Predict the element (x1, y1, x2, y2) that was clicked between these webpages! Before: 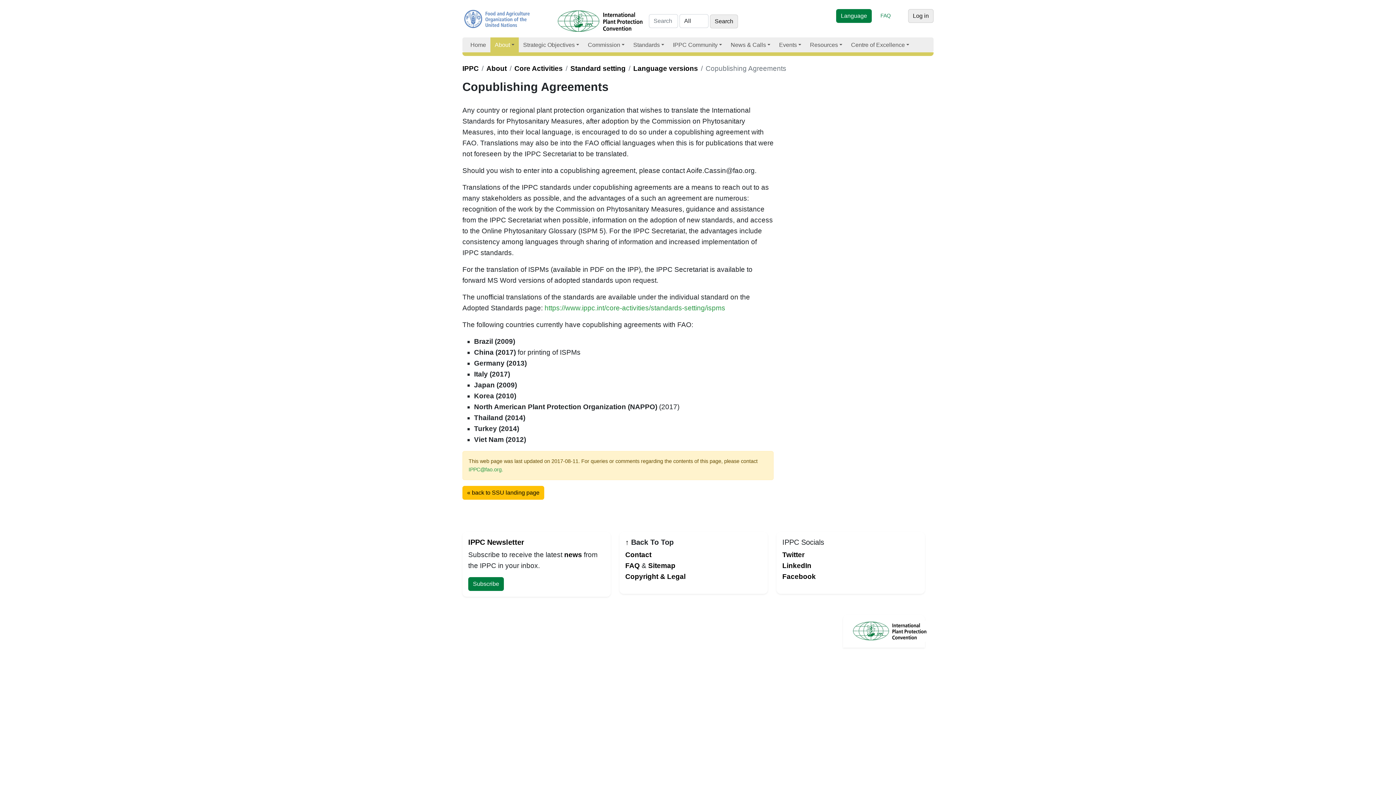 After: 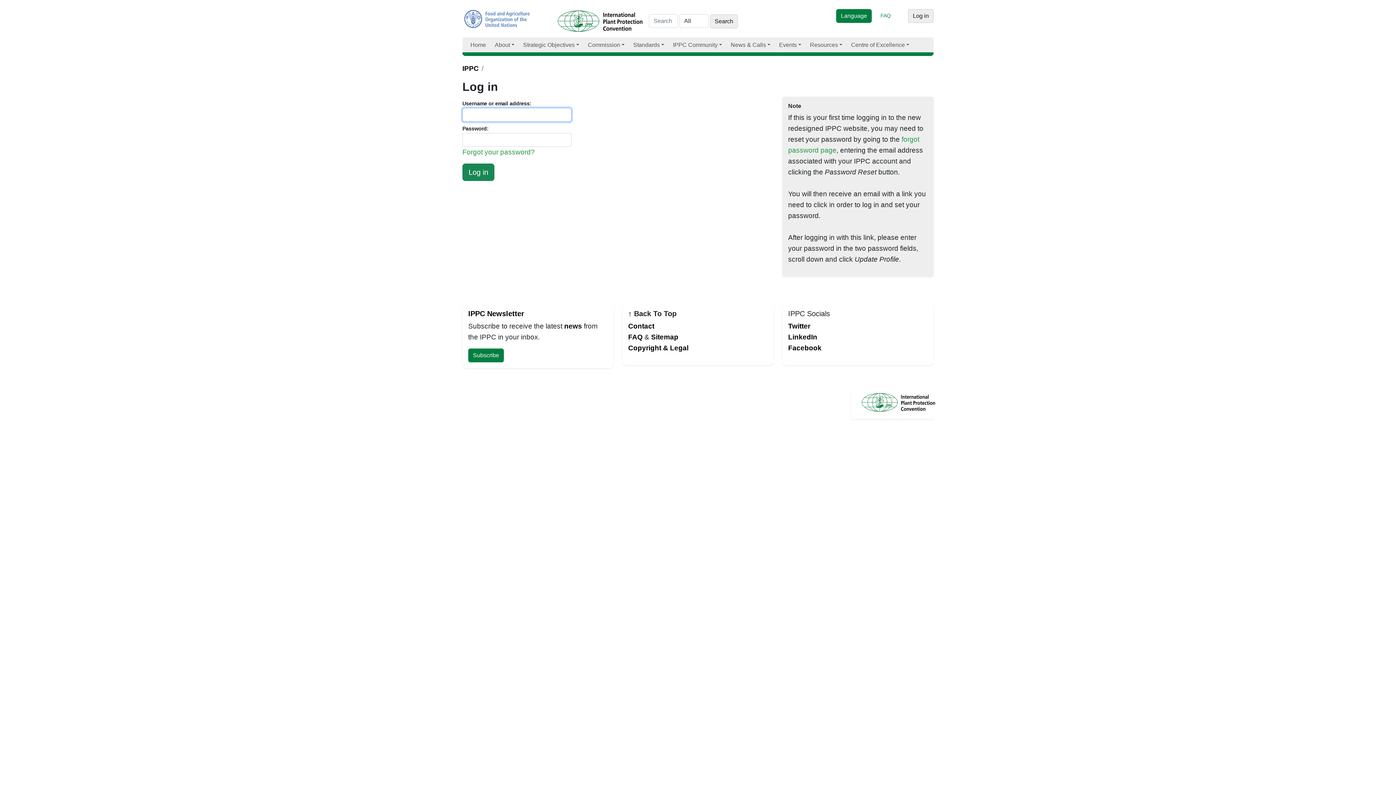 Action: label: Log in bbox: (908, 9, 933, 22)